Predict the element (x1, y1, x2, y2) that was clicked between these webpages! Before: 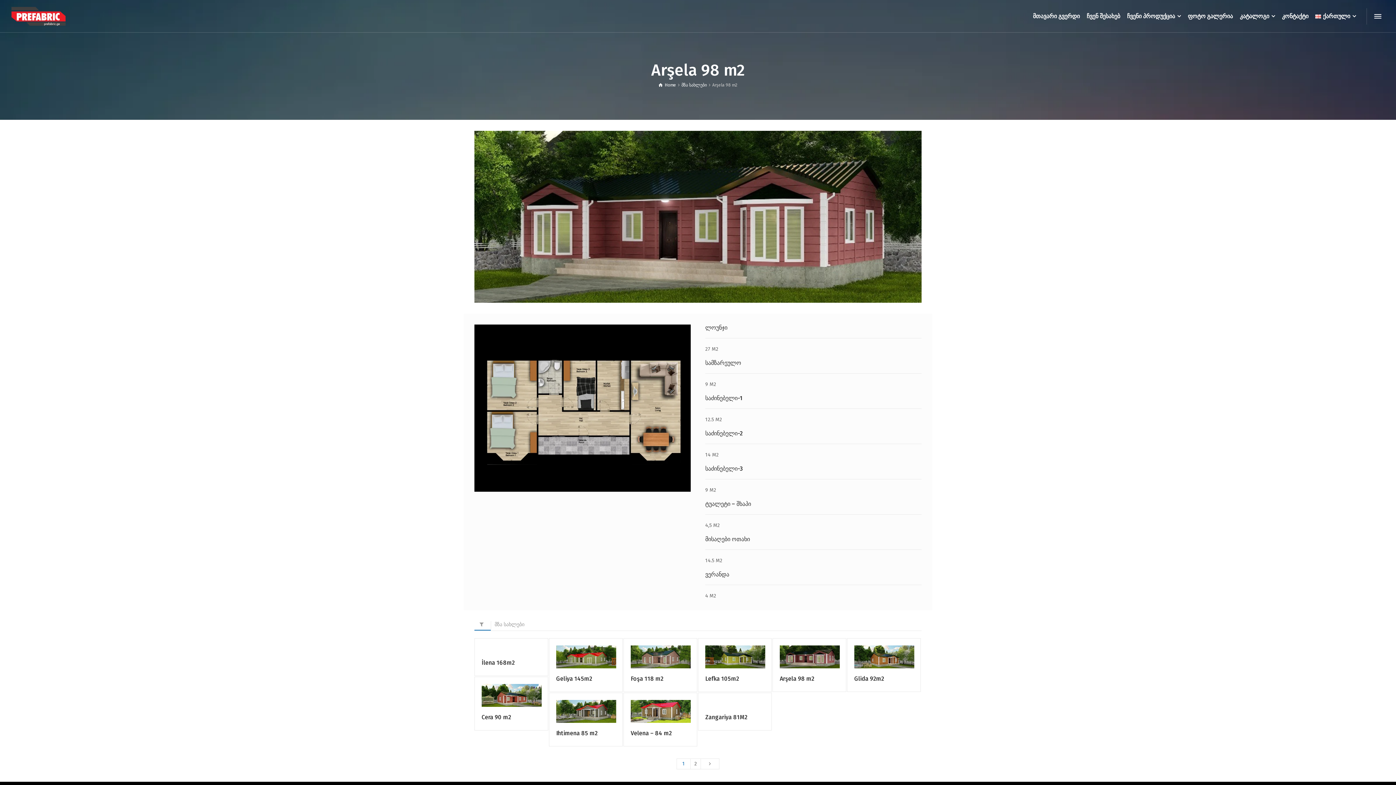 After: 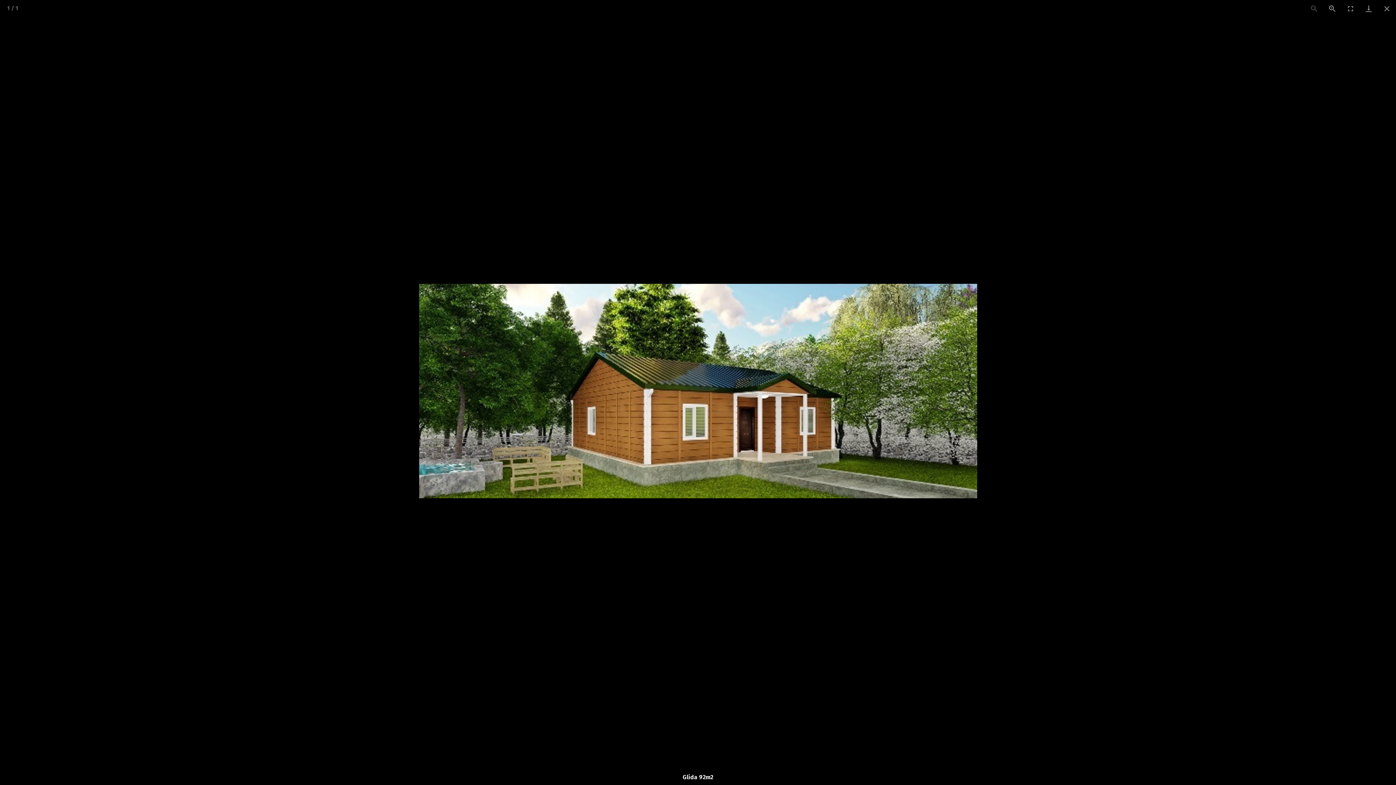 Action: bbox: (867, 650, 880, 663)